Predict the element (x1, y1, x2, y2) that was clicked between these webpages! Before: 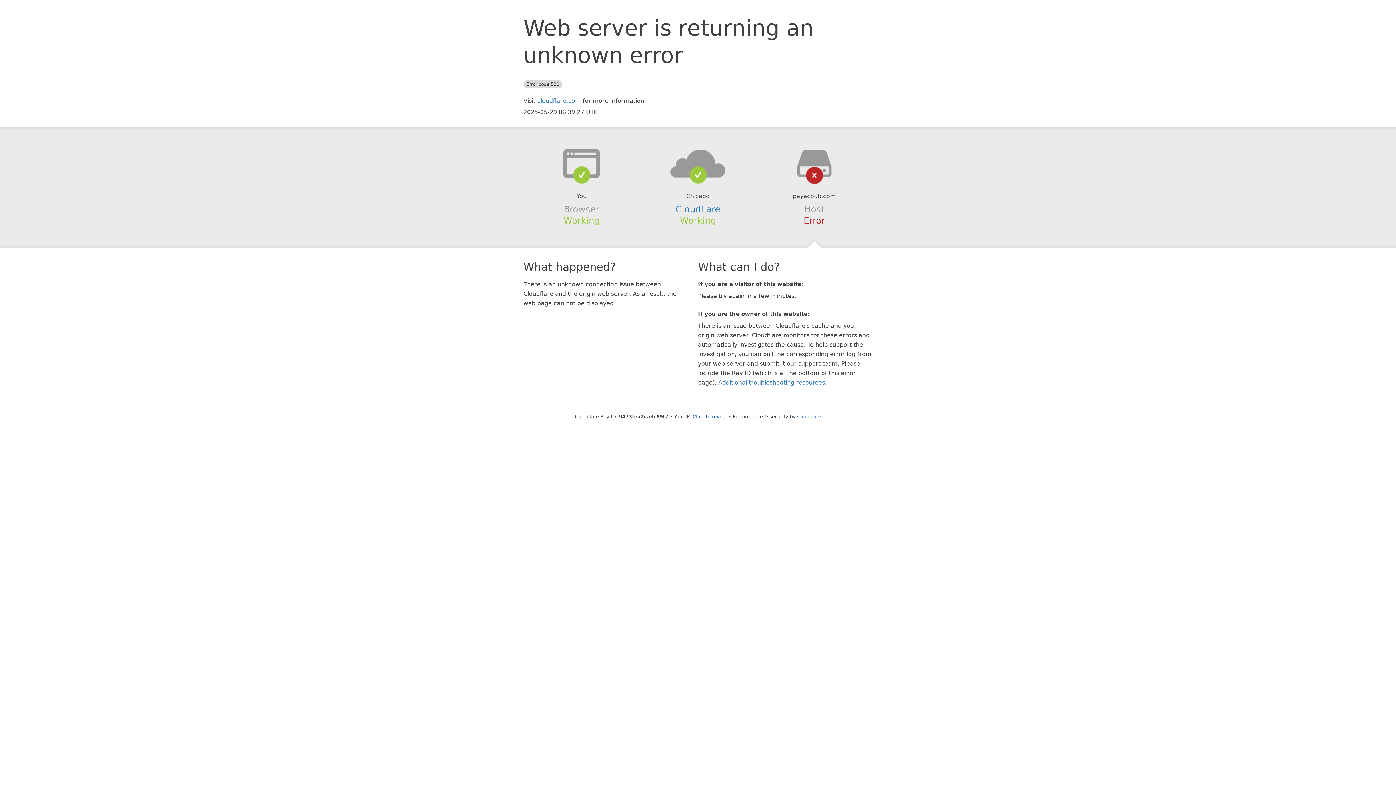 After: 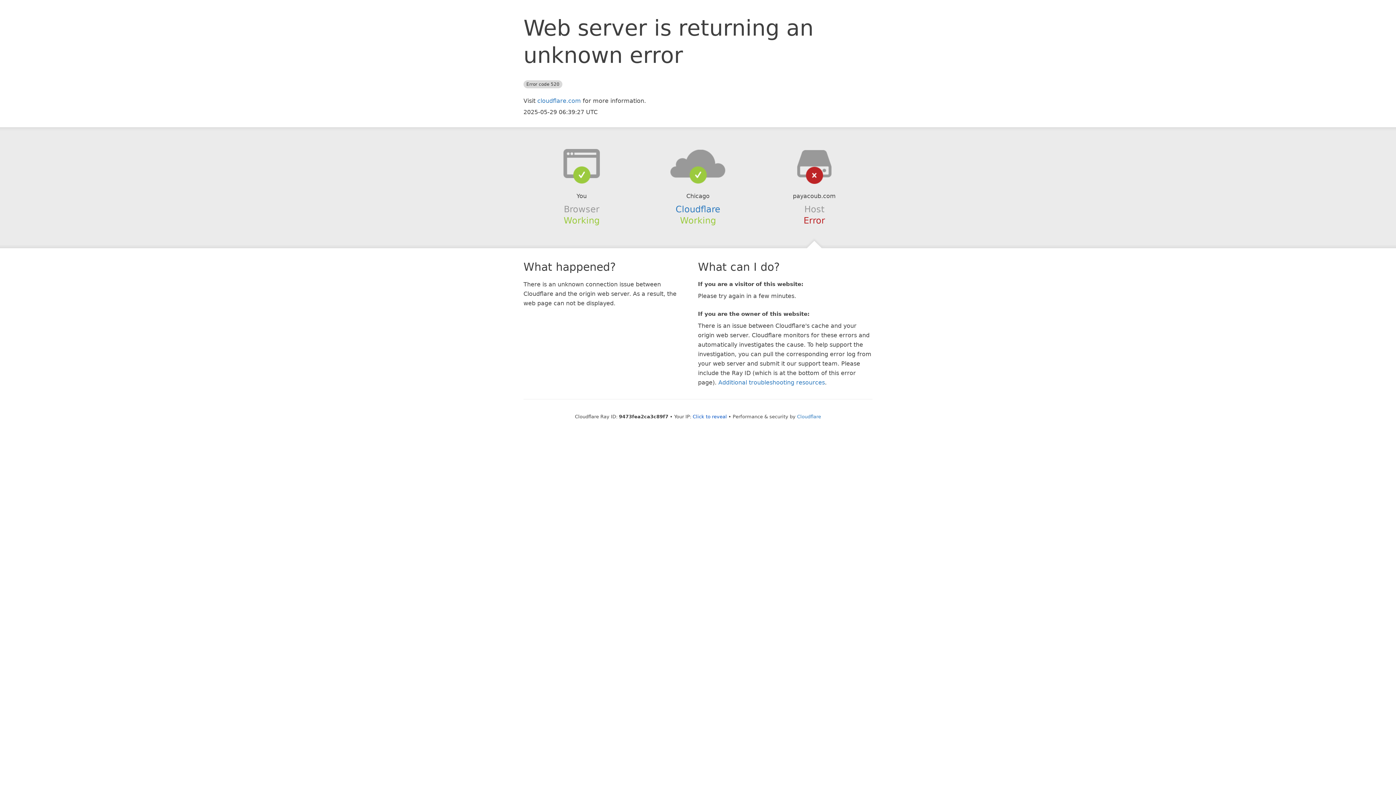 Action: bbox: (639, 148, 756, 178)